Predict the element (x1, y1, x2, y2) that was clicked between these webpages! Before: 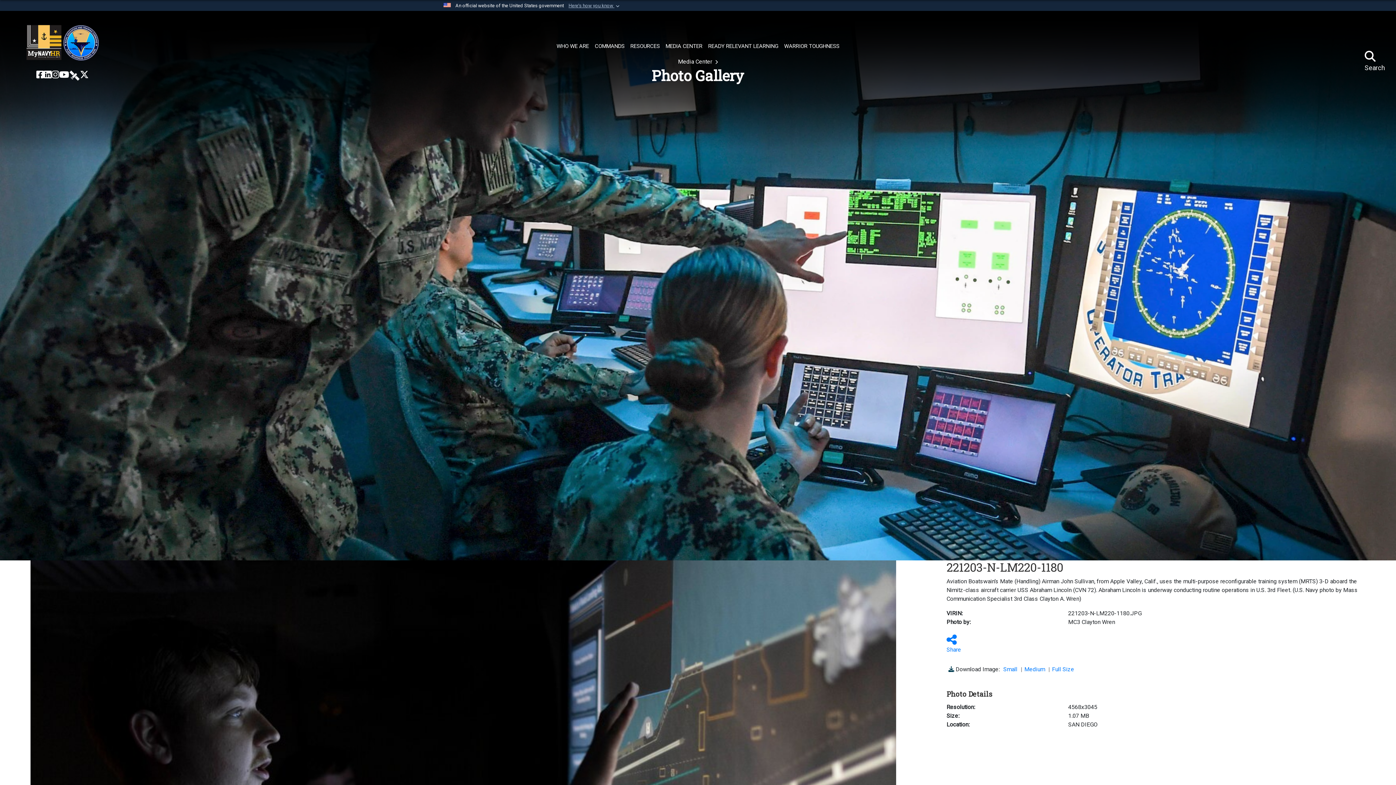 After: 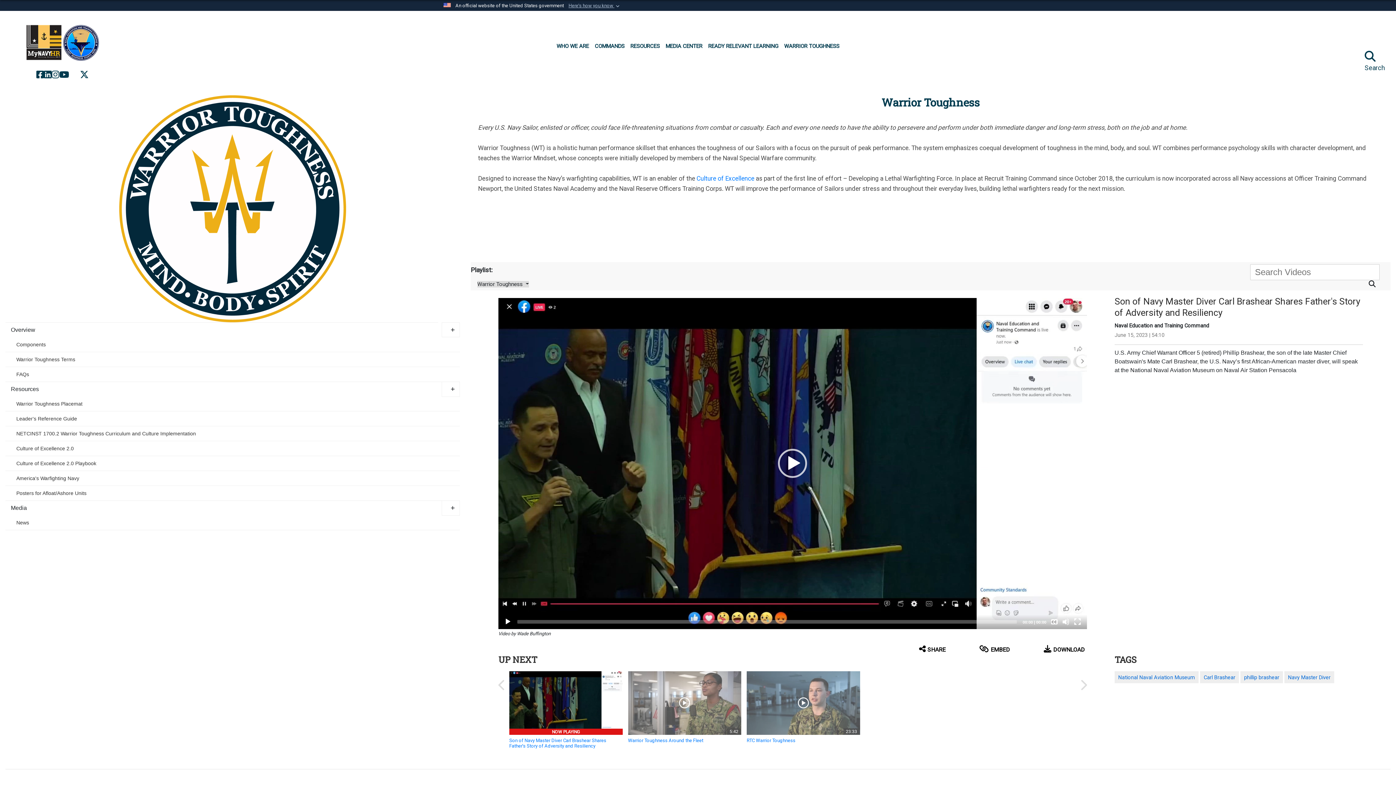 Action: bbox: (781, 40, 842, 53) label: WARRIOR TOUGHNESS